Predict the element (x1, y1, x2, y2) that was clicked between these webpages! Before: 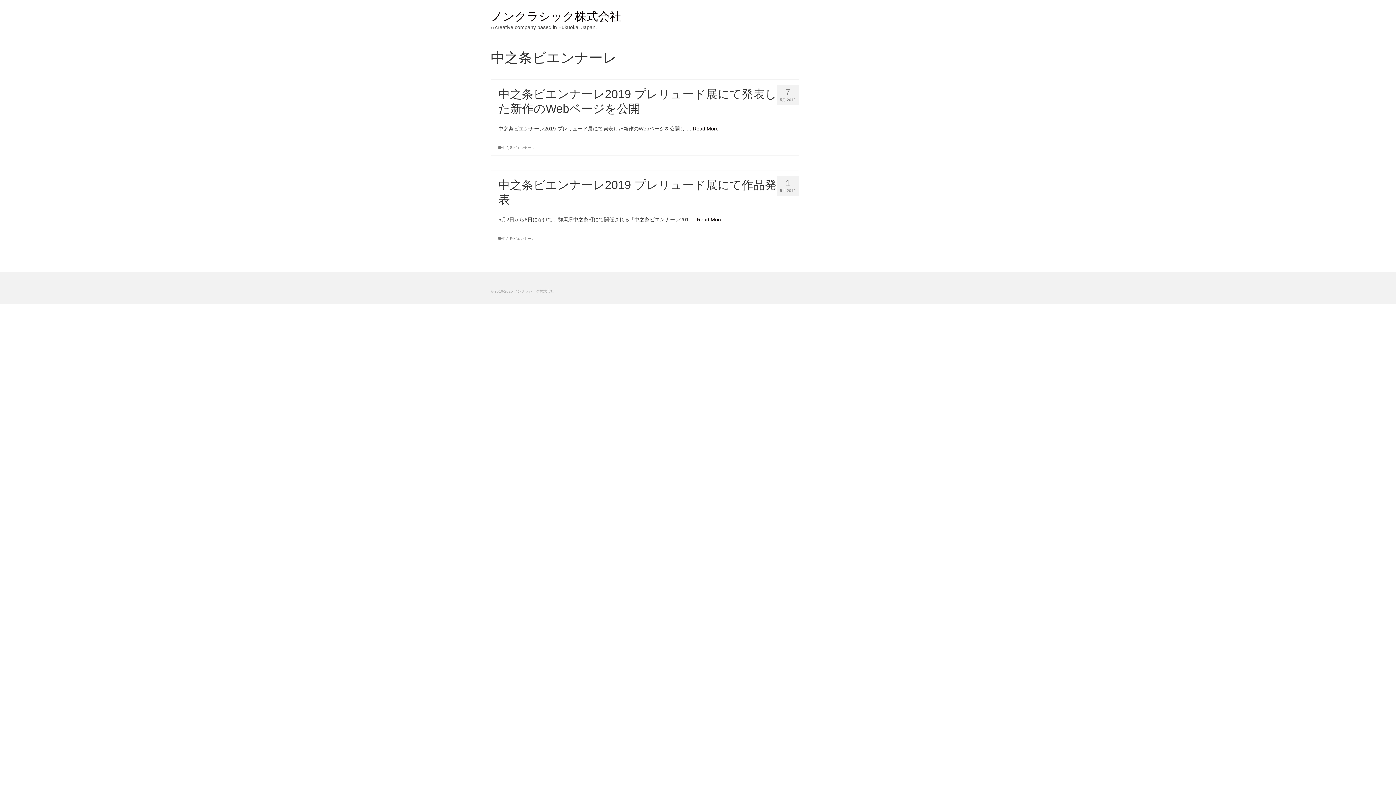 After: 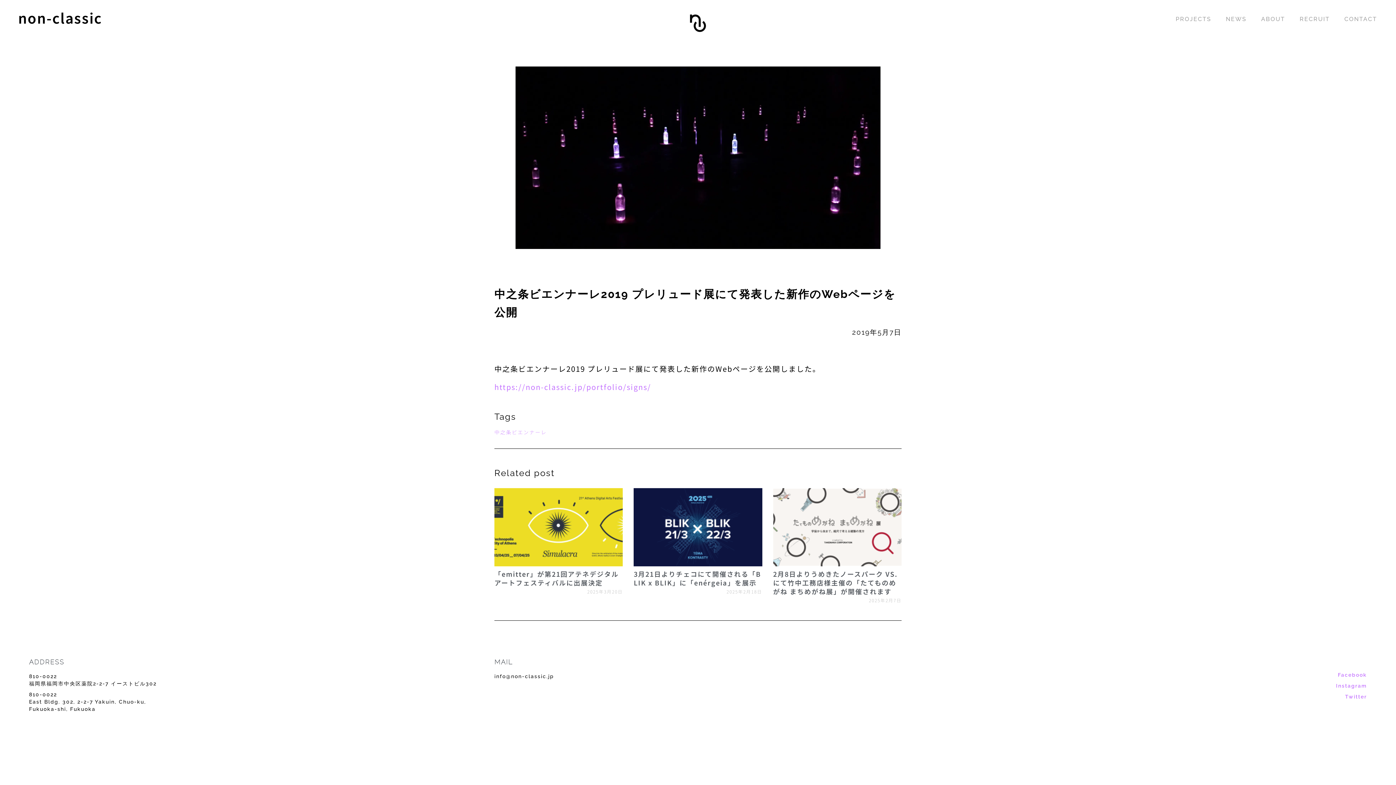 Action: label: 中之条ビエンナーレ2019 プレリュード展にて発表した新作のWebページを公開 bbox: (693, 125, 718, 131)